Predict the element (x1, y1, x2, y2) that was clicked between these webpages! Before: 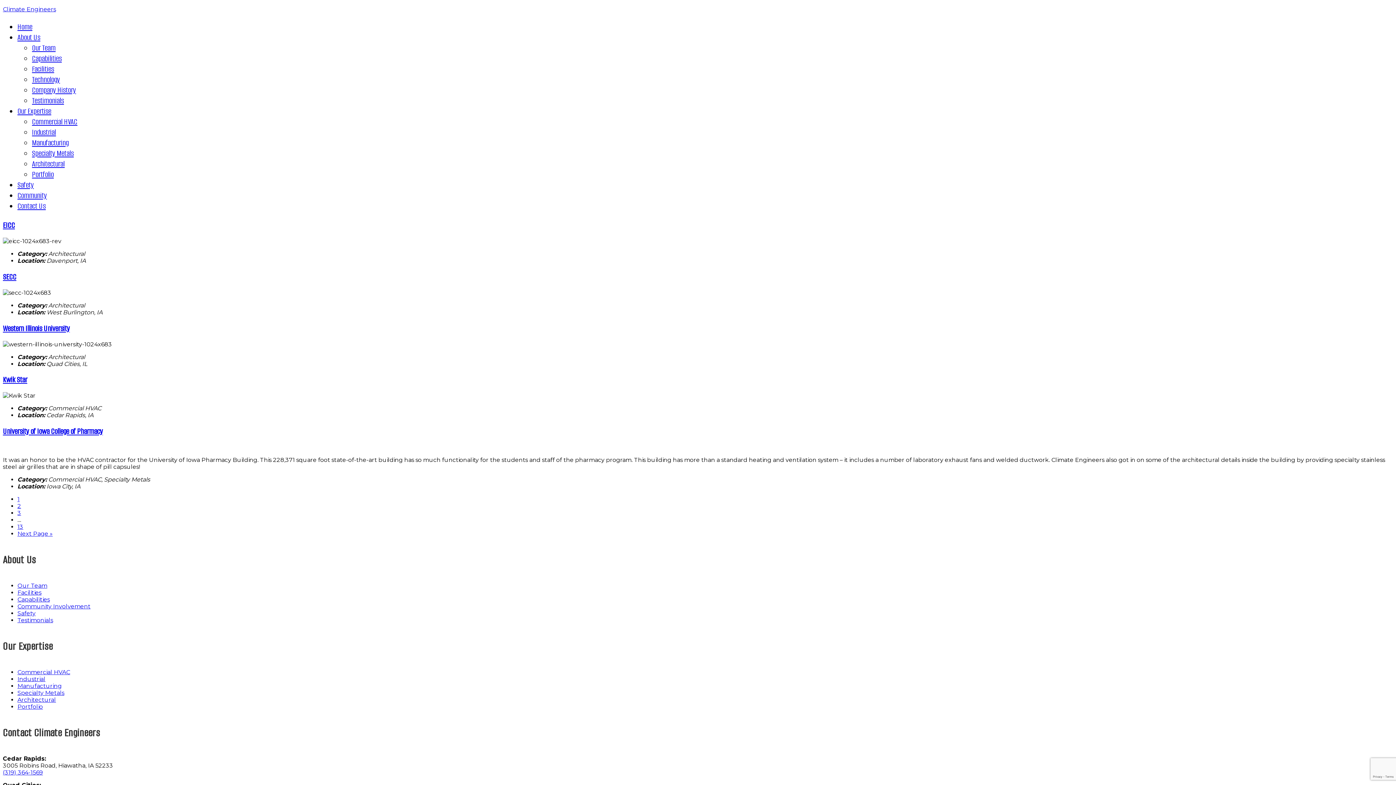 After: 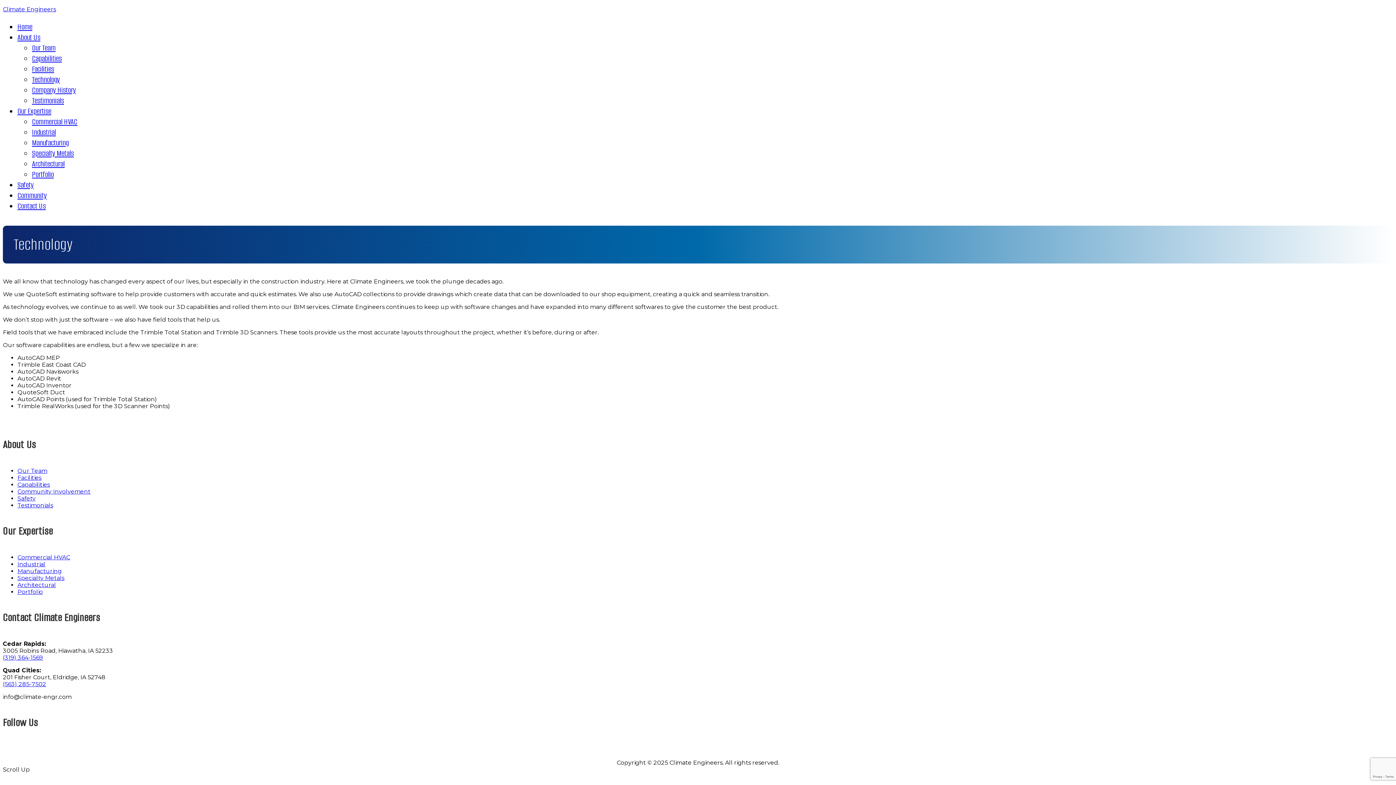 Action: label: Technology bbox: (32, 74, 60, 84)